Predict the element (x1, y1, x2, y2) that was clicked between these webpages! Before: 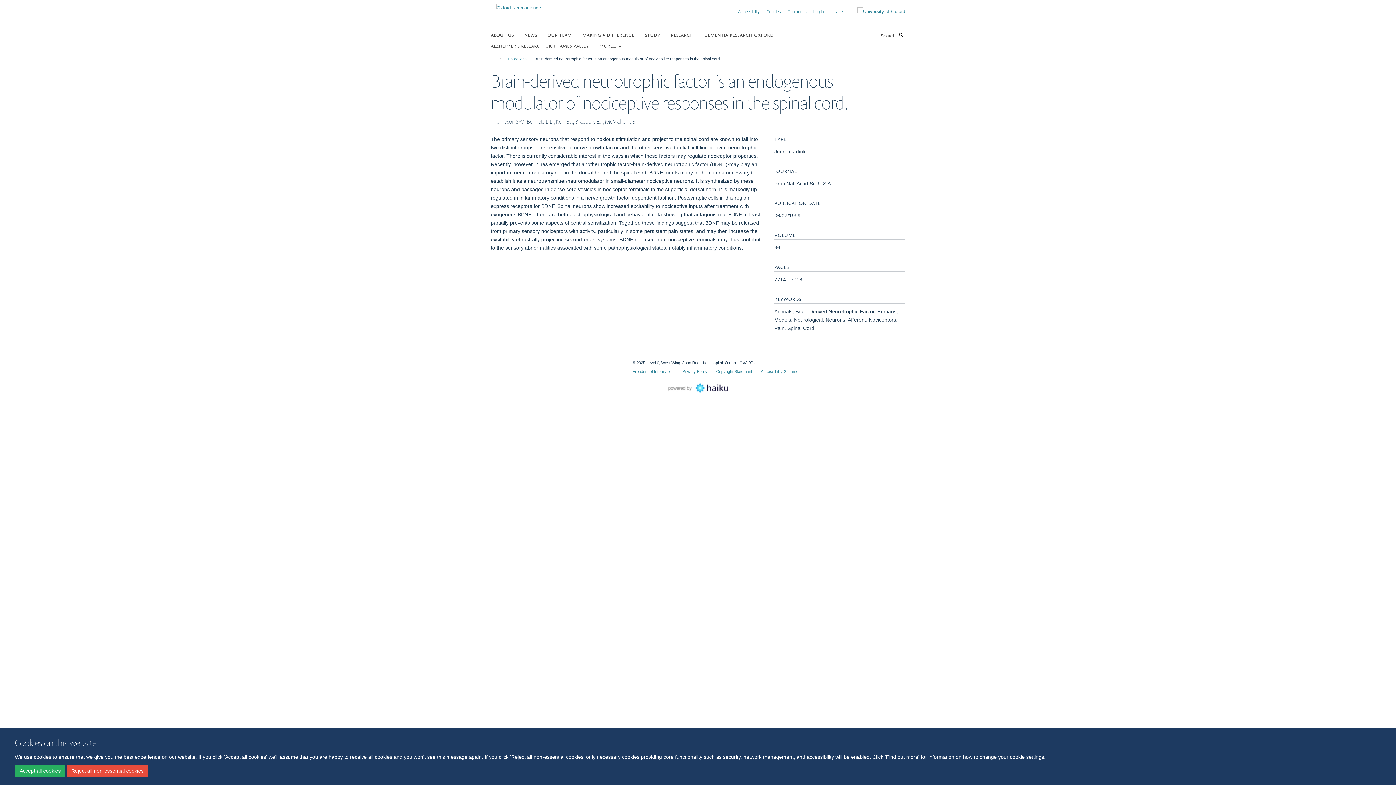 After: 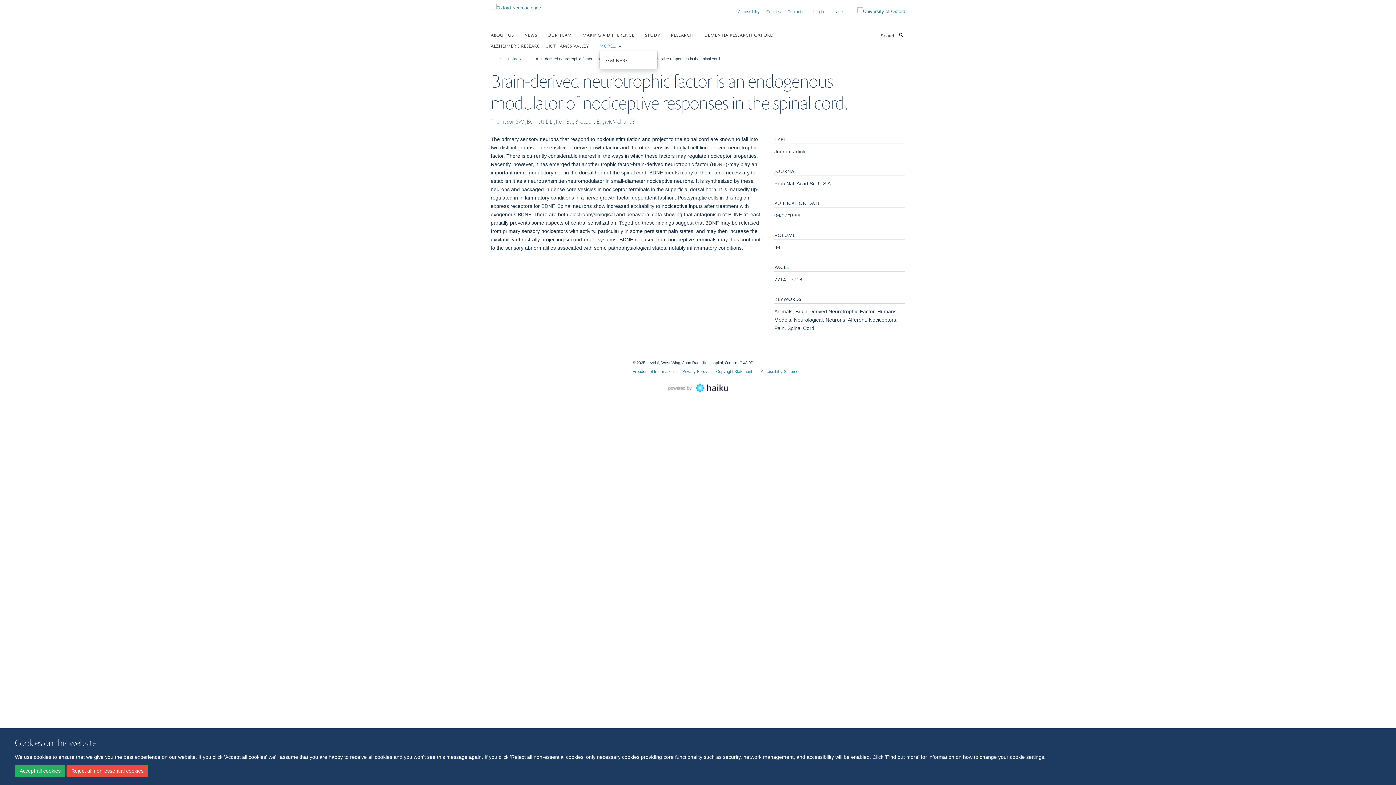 Action: label: MORE...  bbox: (599, 40, 630, 50)